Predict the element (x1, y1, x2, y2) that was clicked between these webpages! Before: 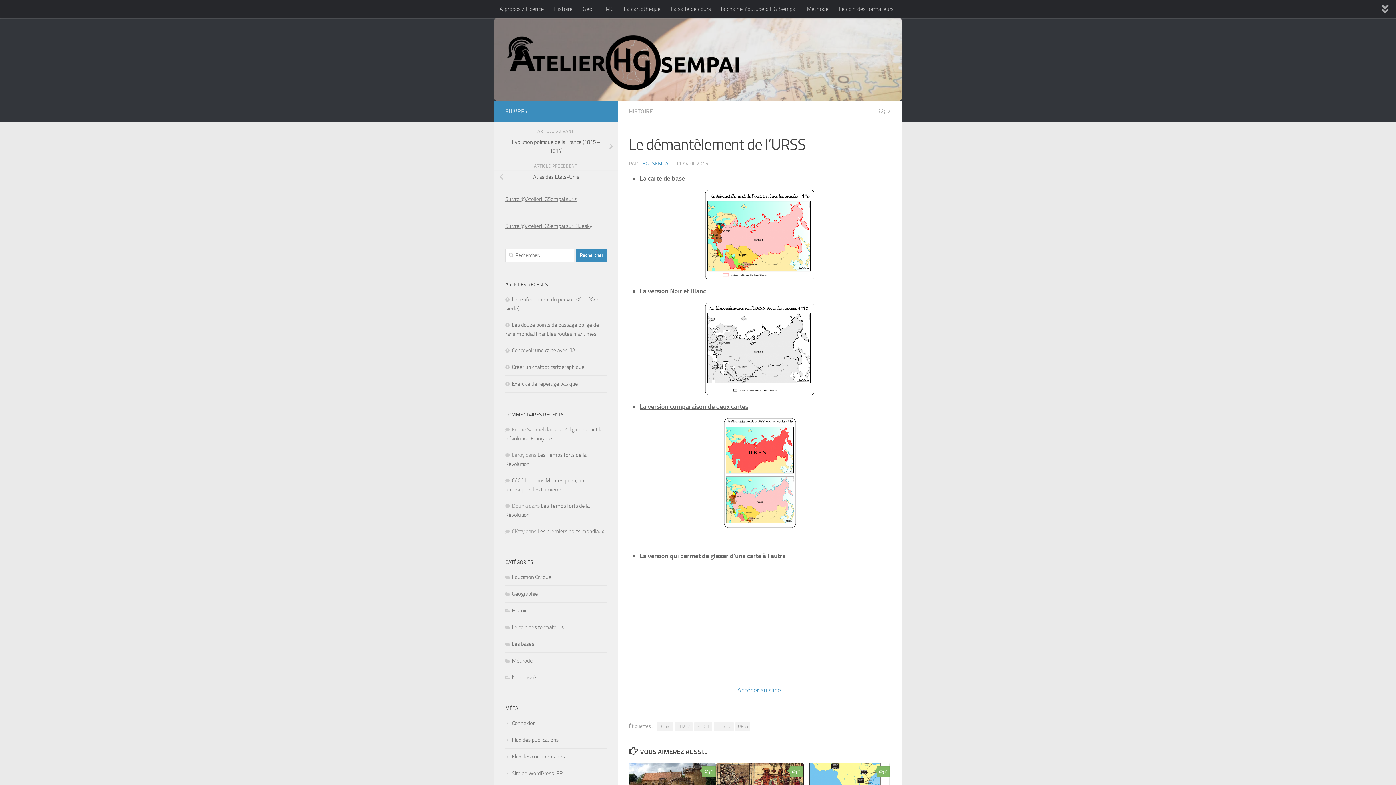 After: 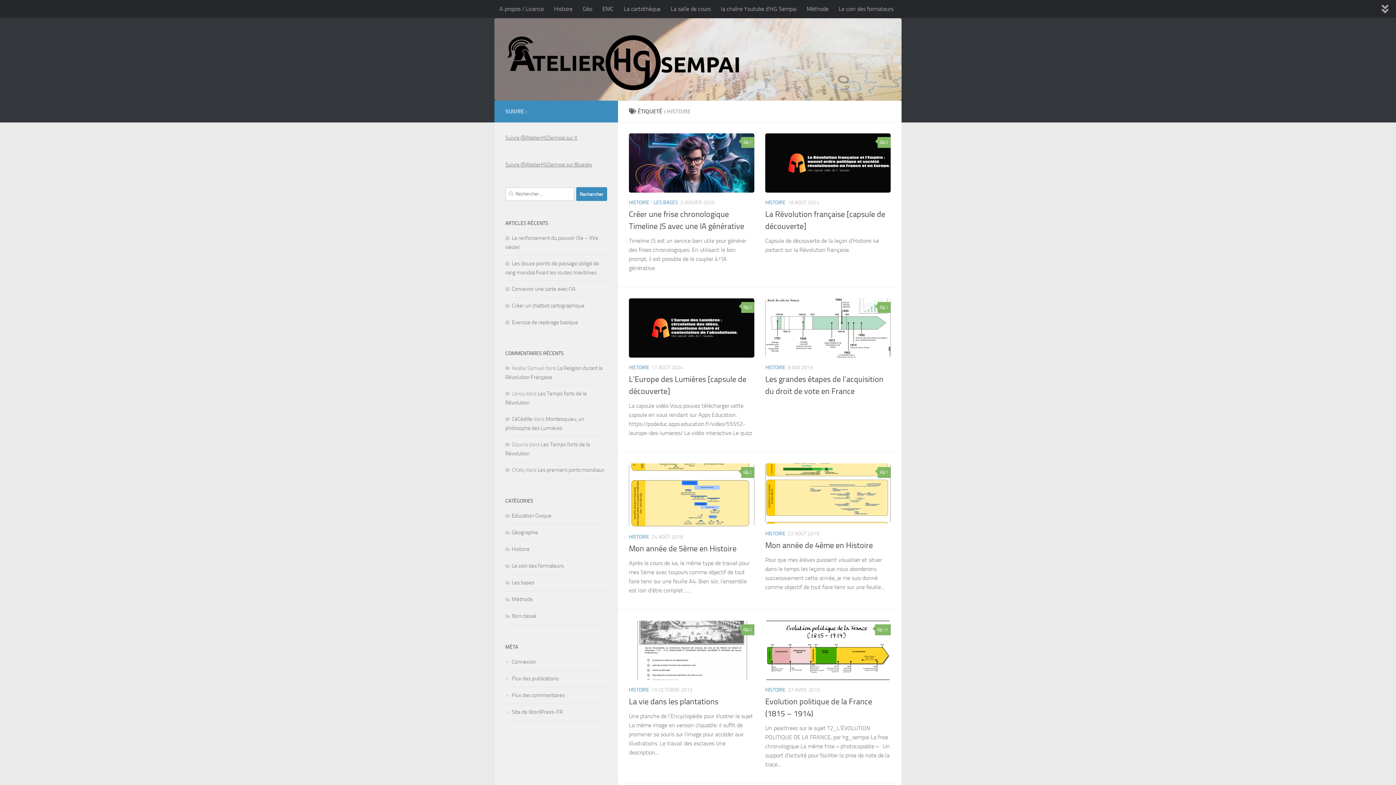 Action: label: Histoire bbox: (714, 722, 733, 731)